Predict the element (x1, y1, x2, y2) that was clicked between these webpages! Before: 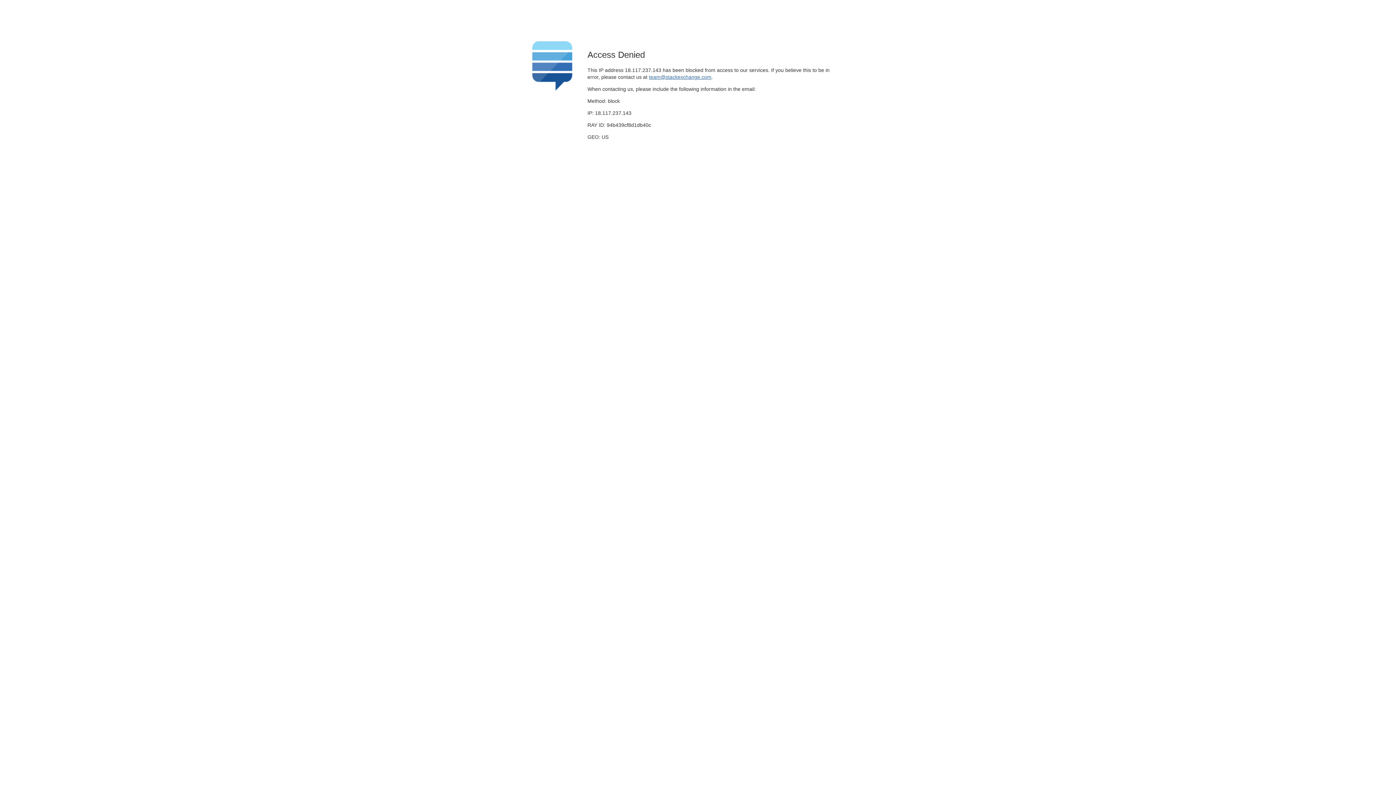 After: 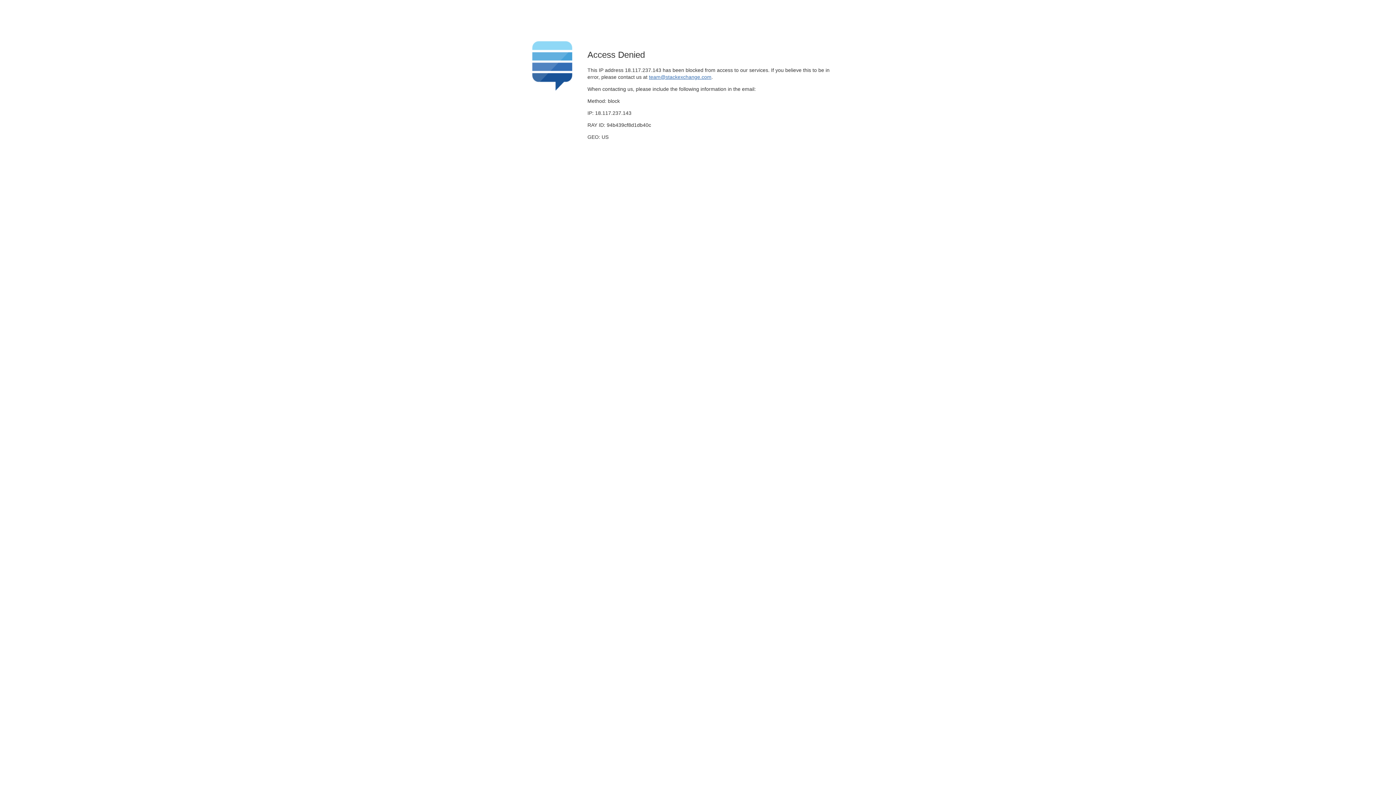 Action: label: team@stackexchange.com bbox: (649, 74, 711, 79)